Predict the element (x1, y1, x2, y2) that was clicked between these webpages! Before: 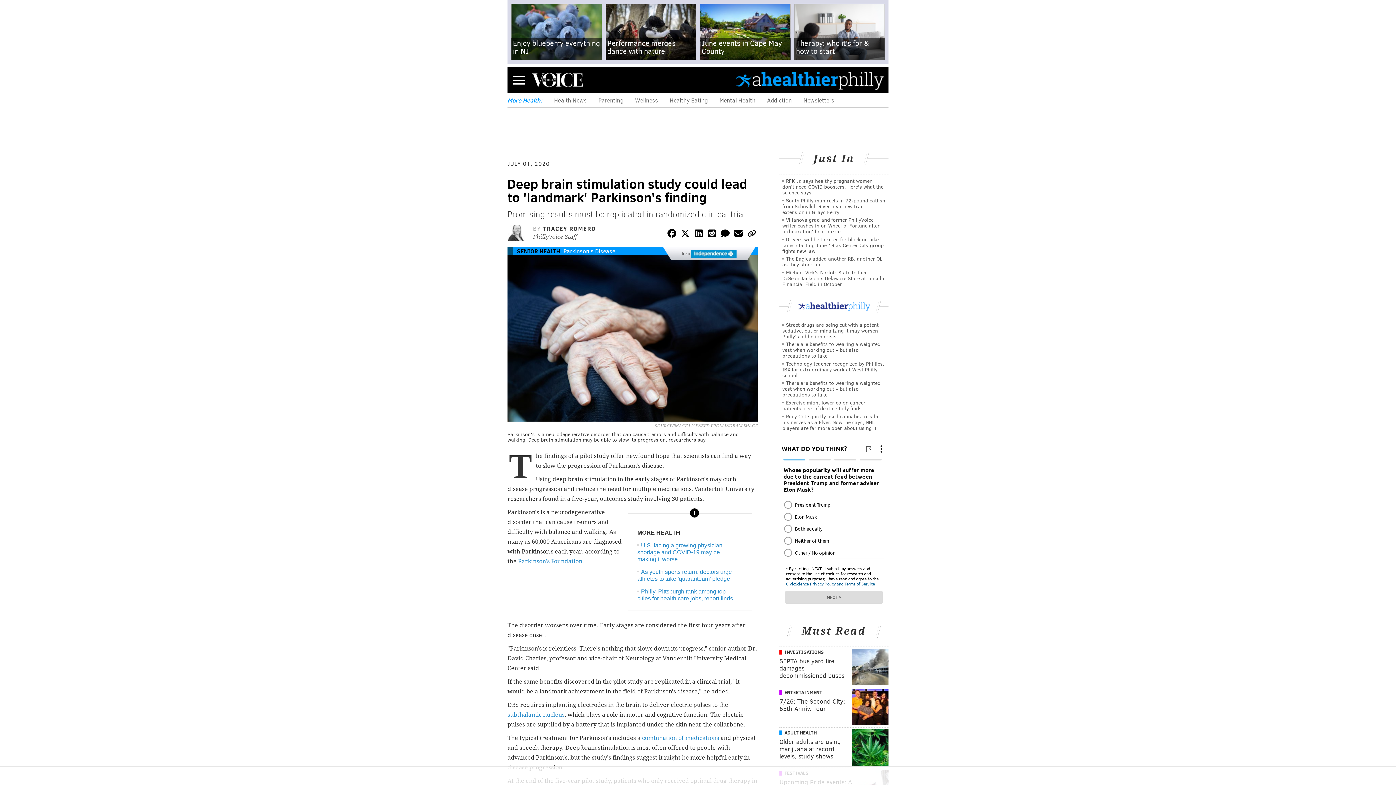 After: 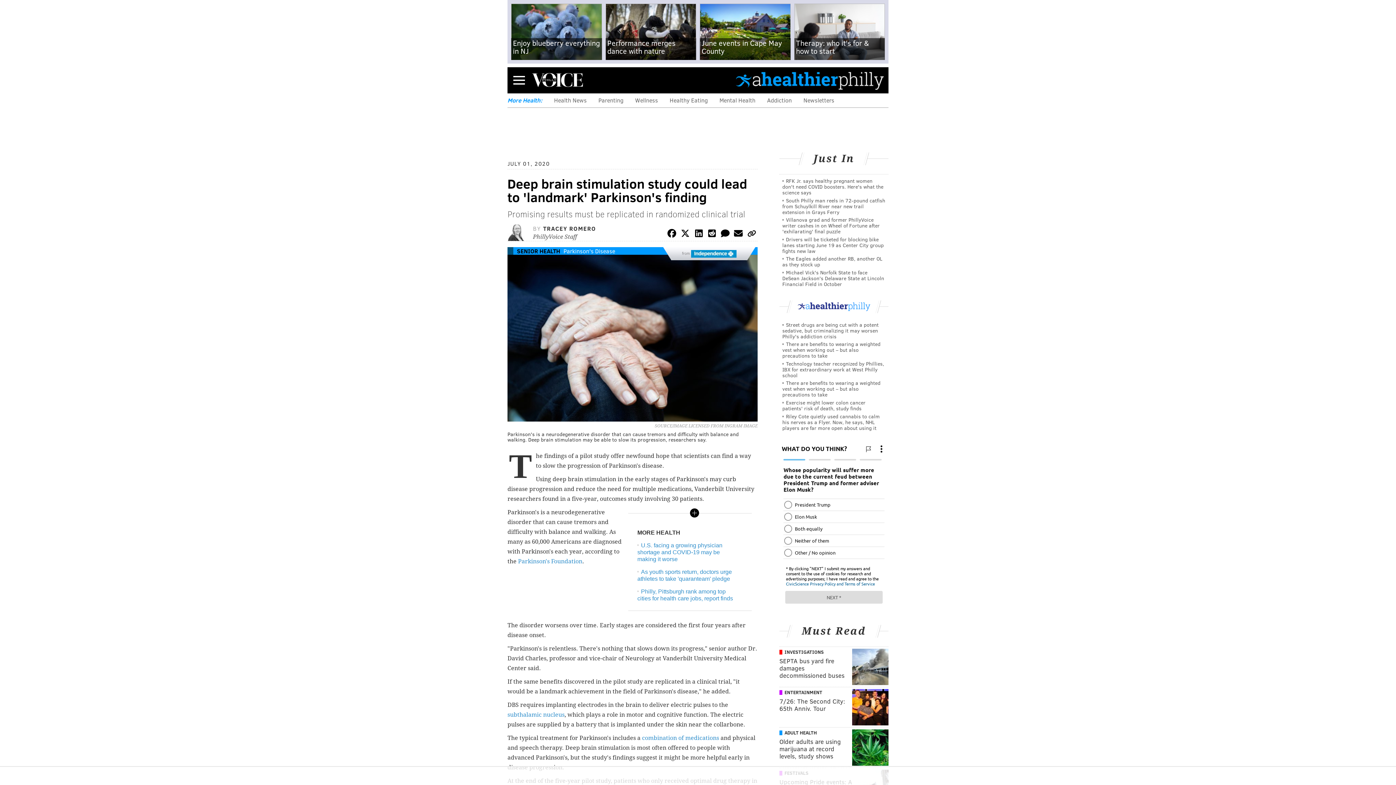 Action: bbox: (706, 227, 717, 241)